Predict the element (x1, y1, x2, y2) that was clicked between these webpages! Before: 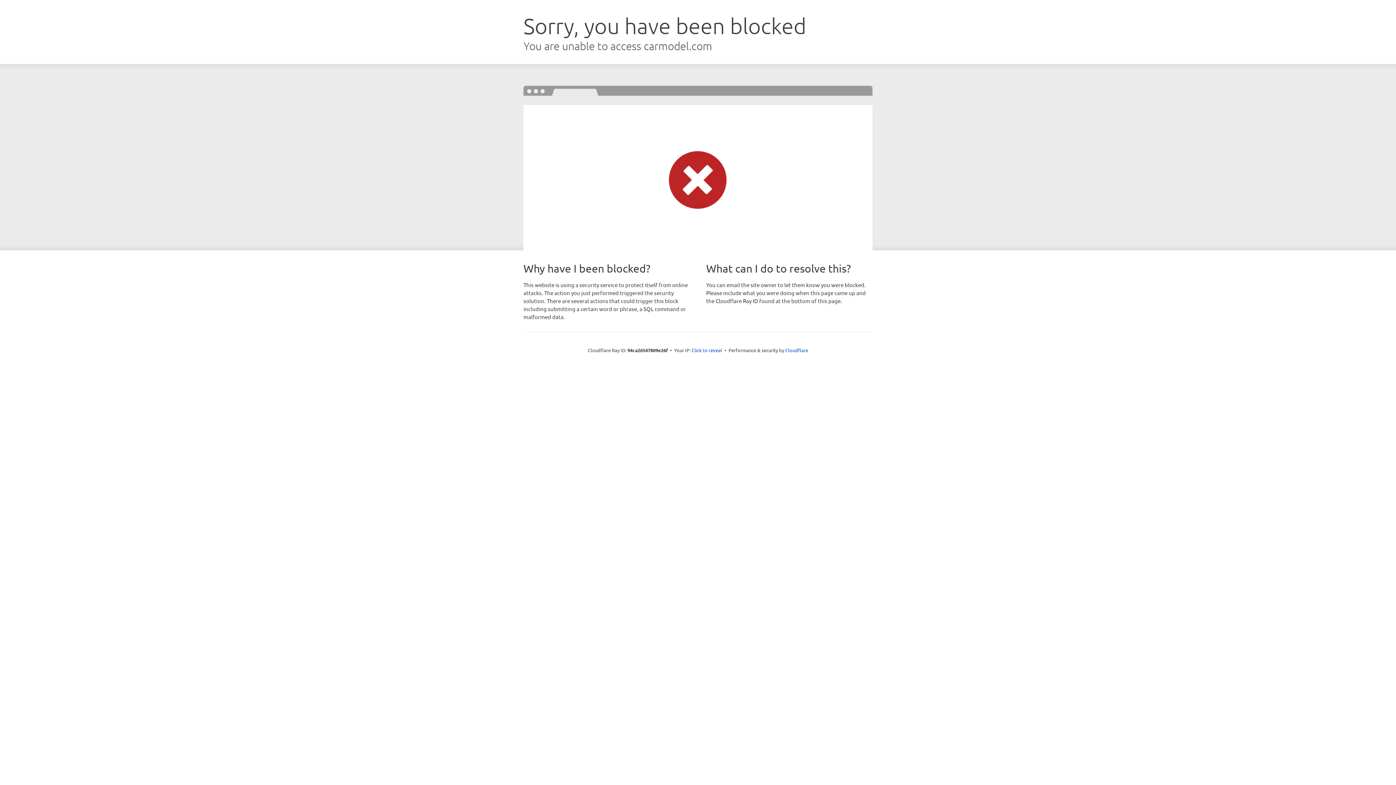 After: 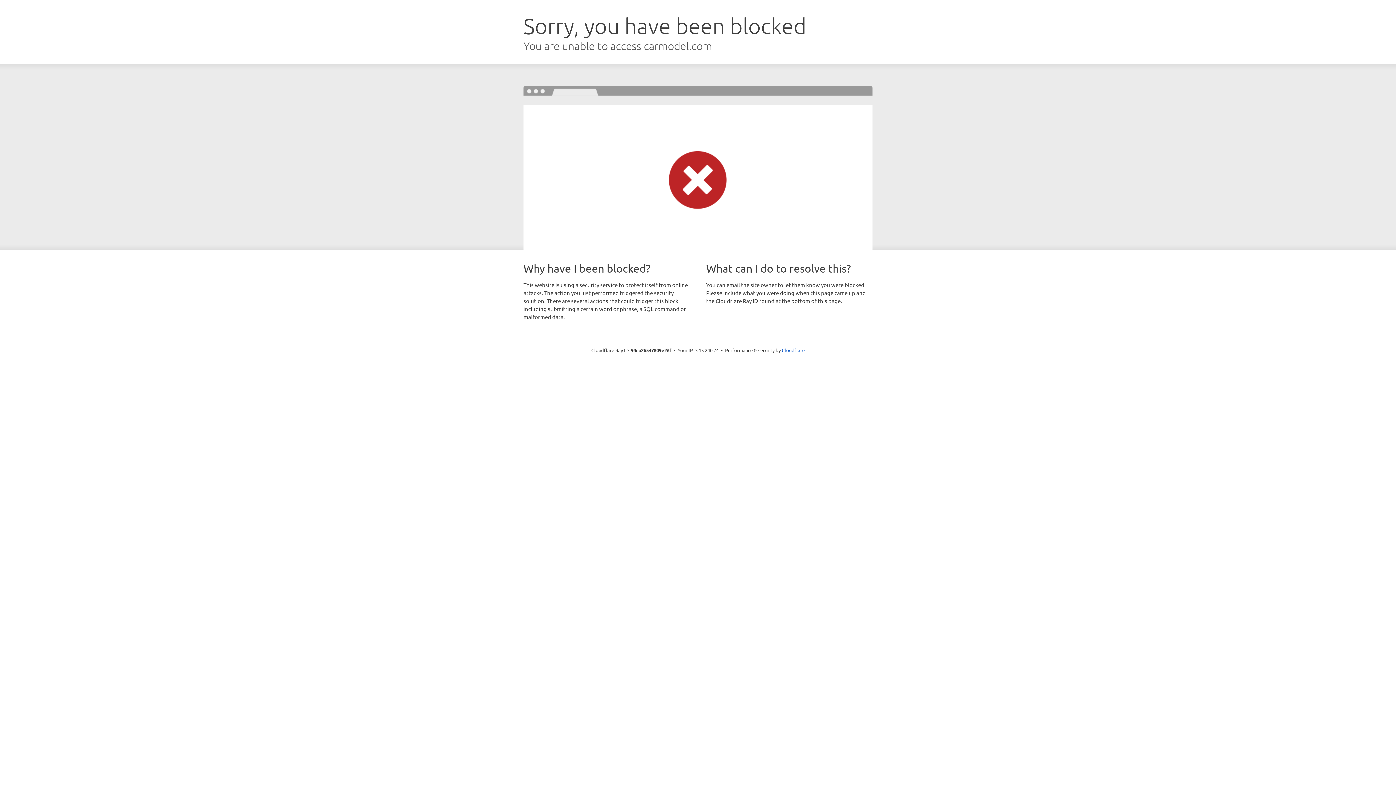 Action: bbox: (691, 346, 722, 353) label: Click to reveal